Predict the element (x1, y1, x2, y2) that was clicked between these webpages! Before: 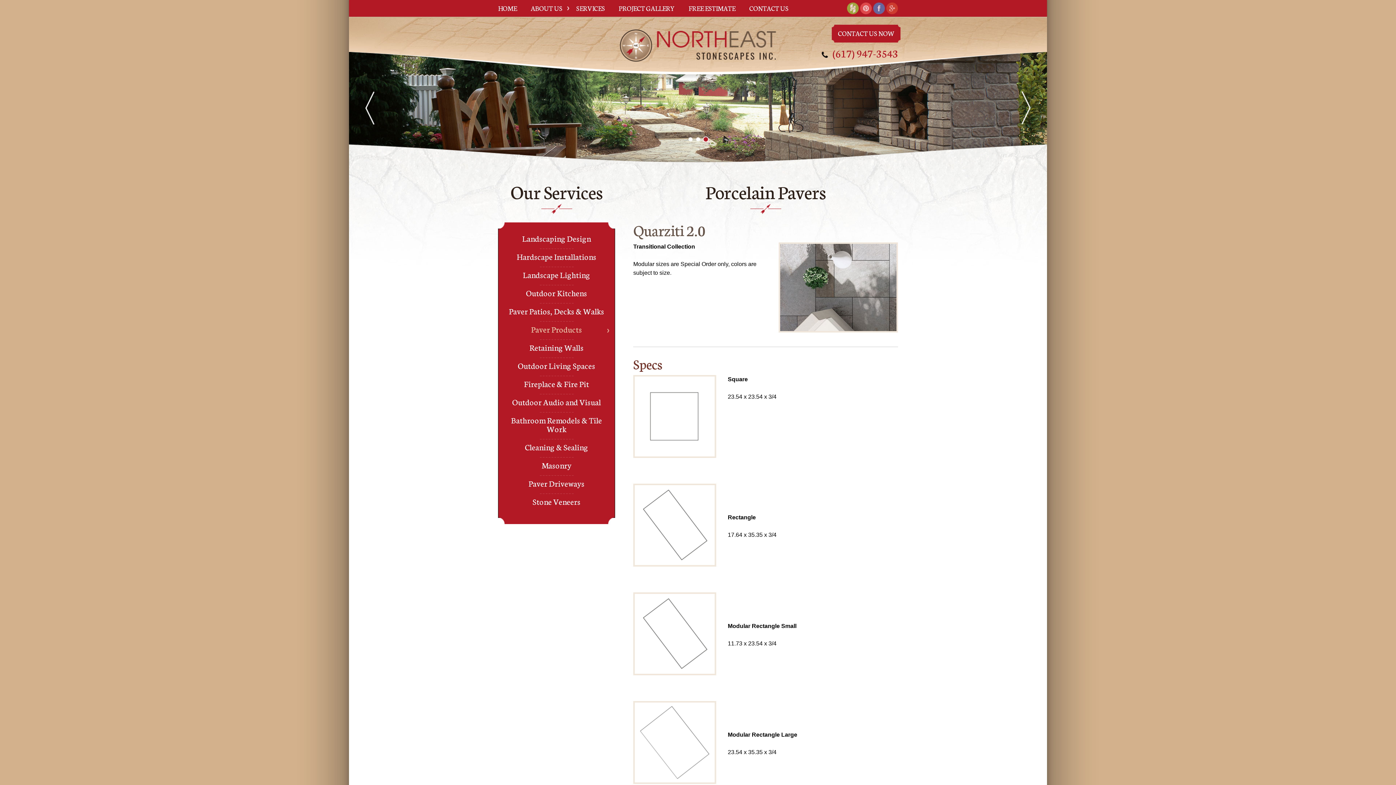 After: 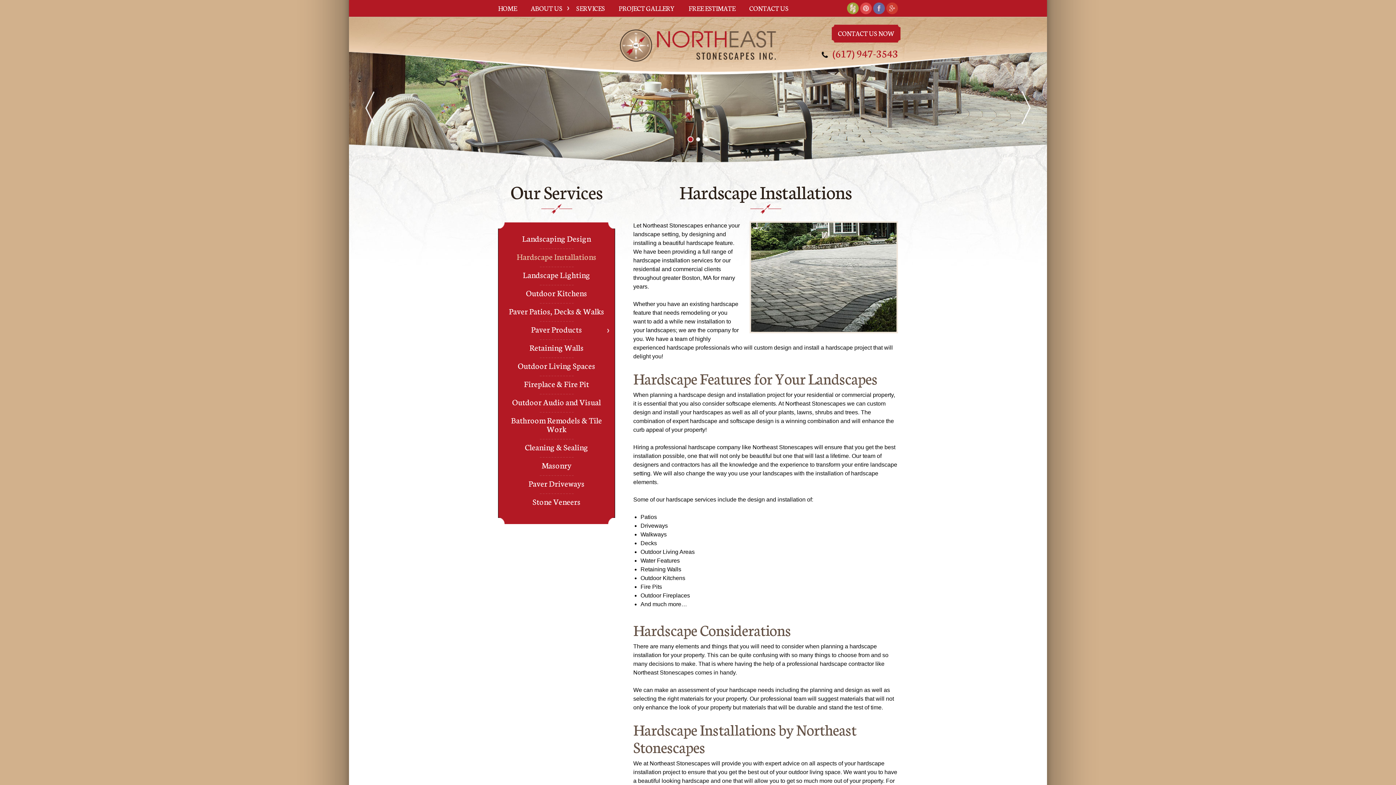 Action: label: Hardscape Installations bbox: (504, 249, 609, 266)